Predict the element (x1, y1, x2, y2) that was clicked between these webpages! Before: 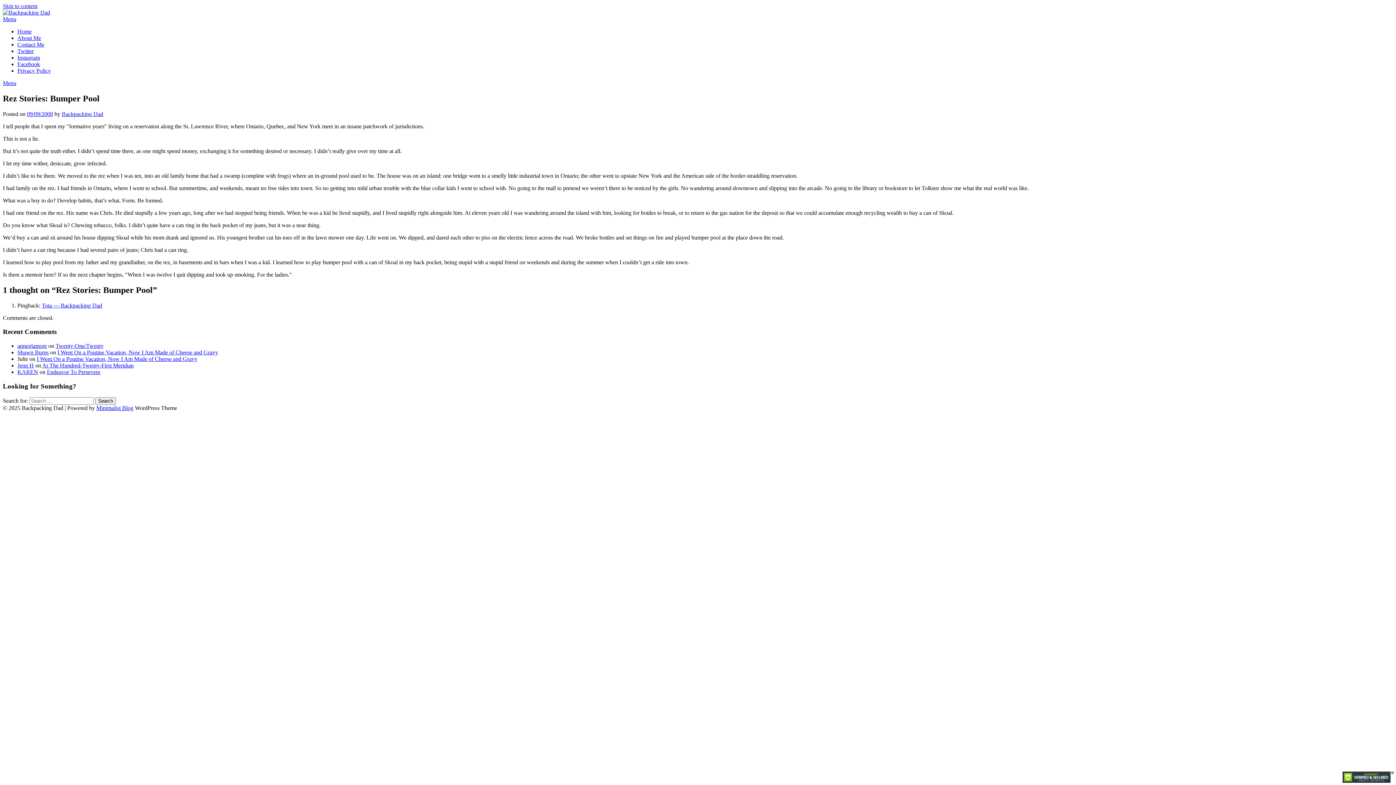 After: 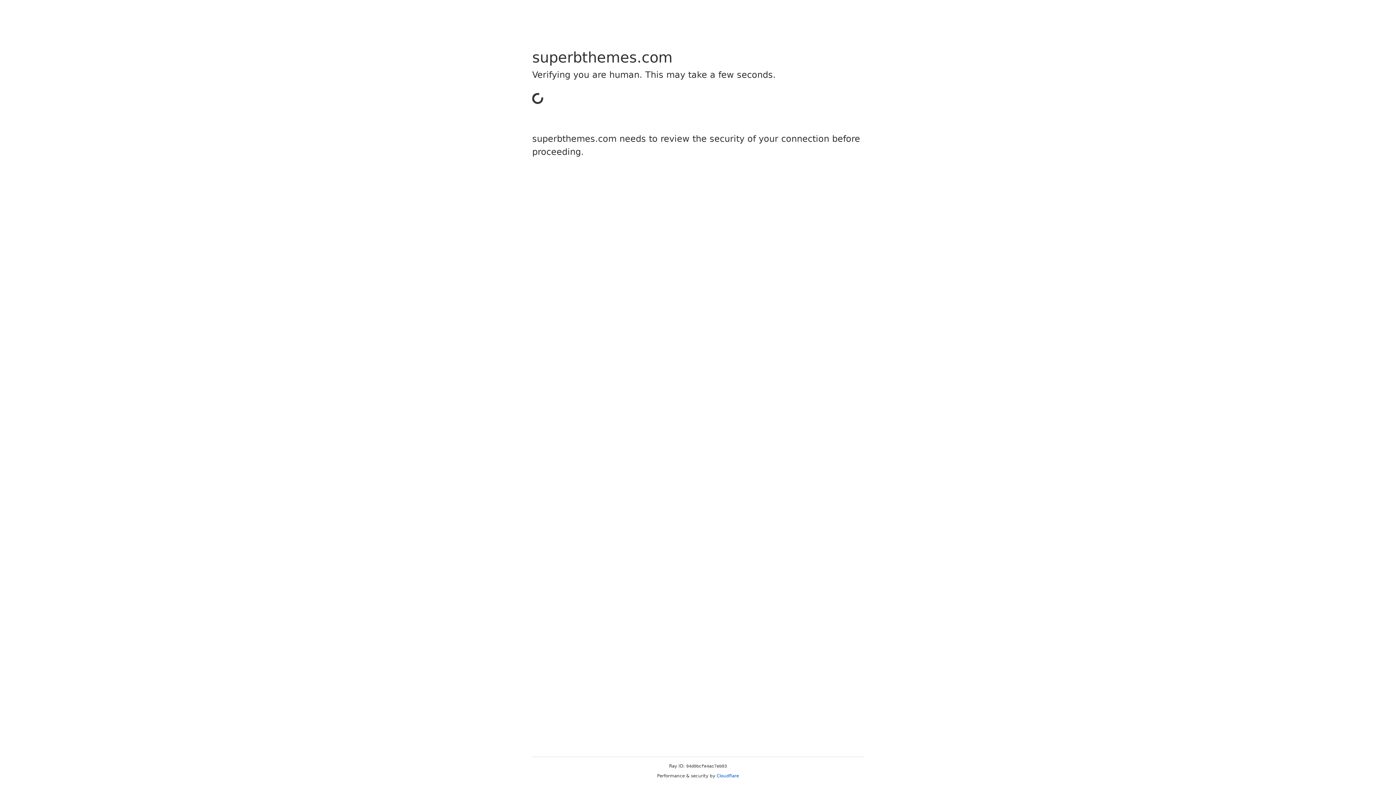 Action: bbox: (96, 404, 133, 411) label: Minimalist Blog